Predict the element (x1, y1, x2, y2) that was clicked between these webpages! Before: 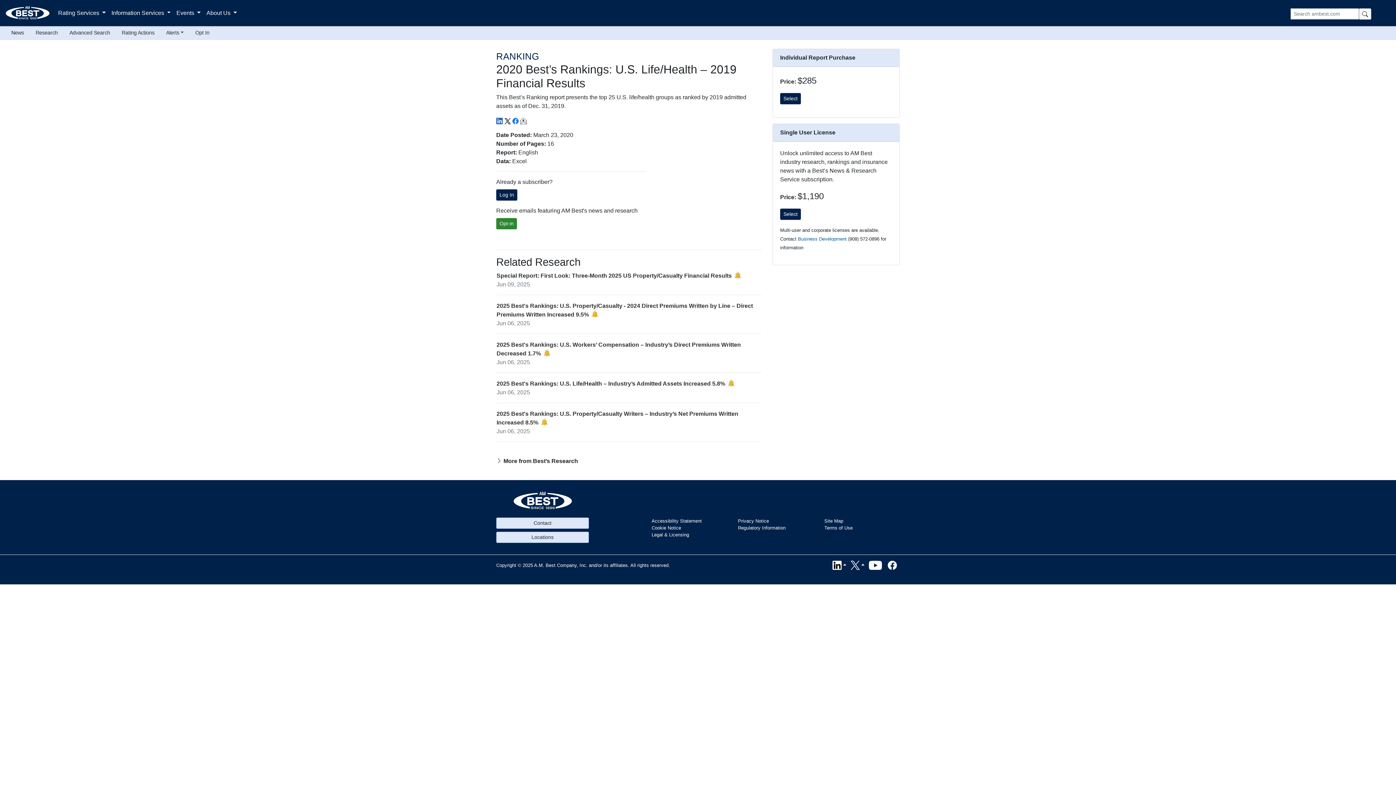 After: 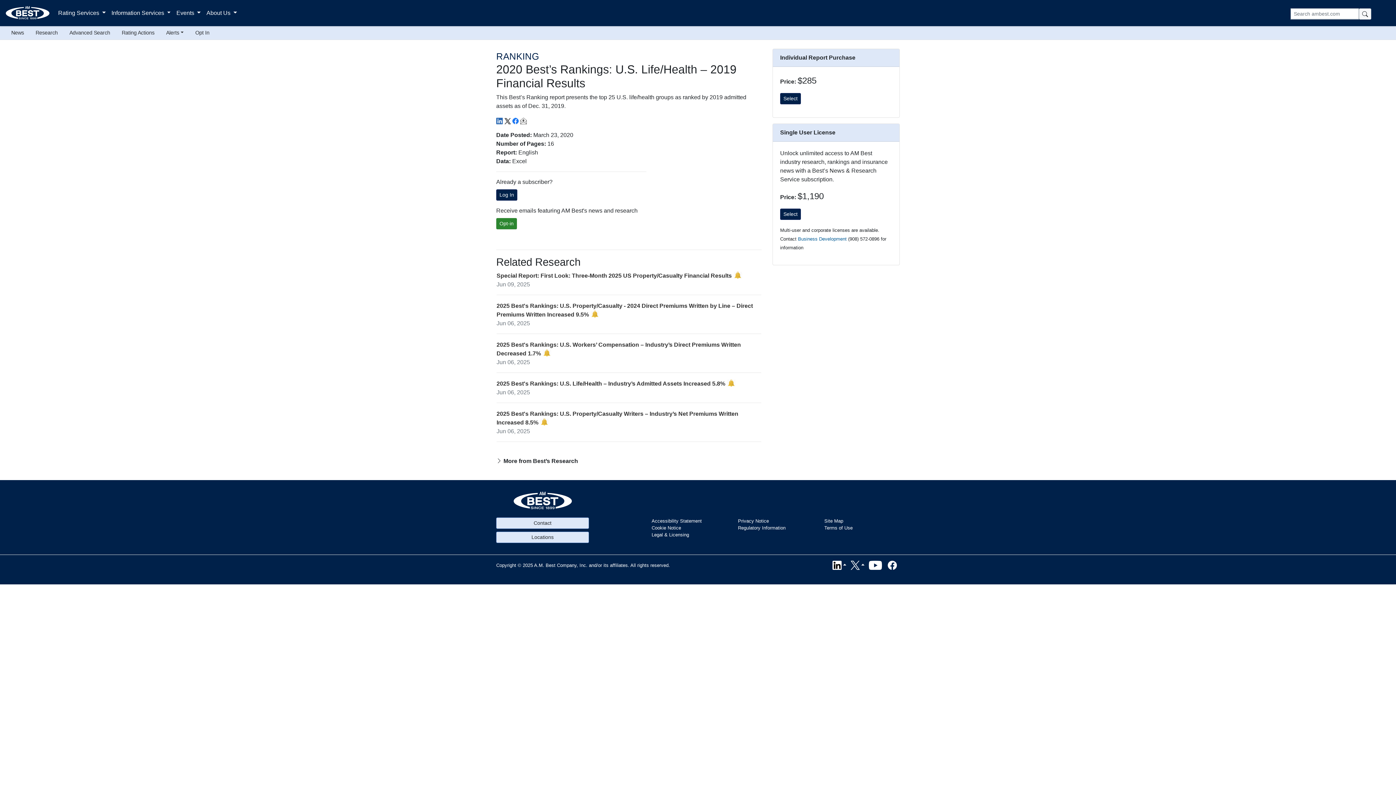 Action: bbox: (512, 117, 518, 123)